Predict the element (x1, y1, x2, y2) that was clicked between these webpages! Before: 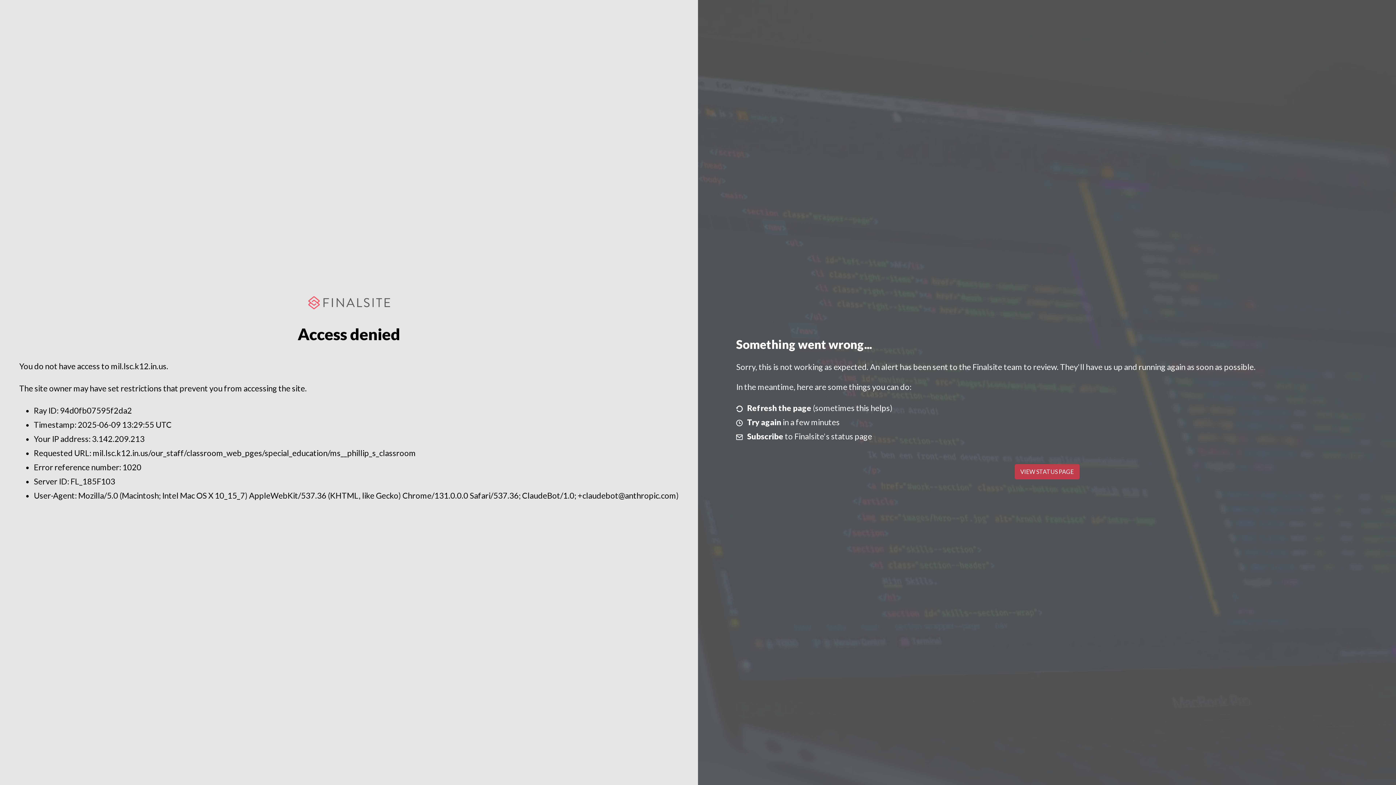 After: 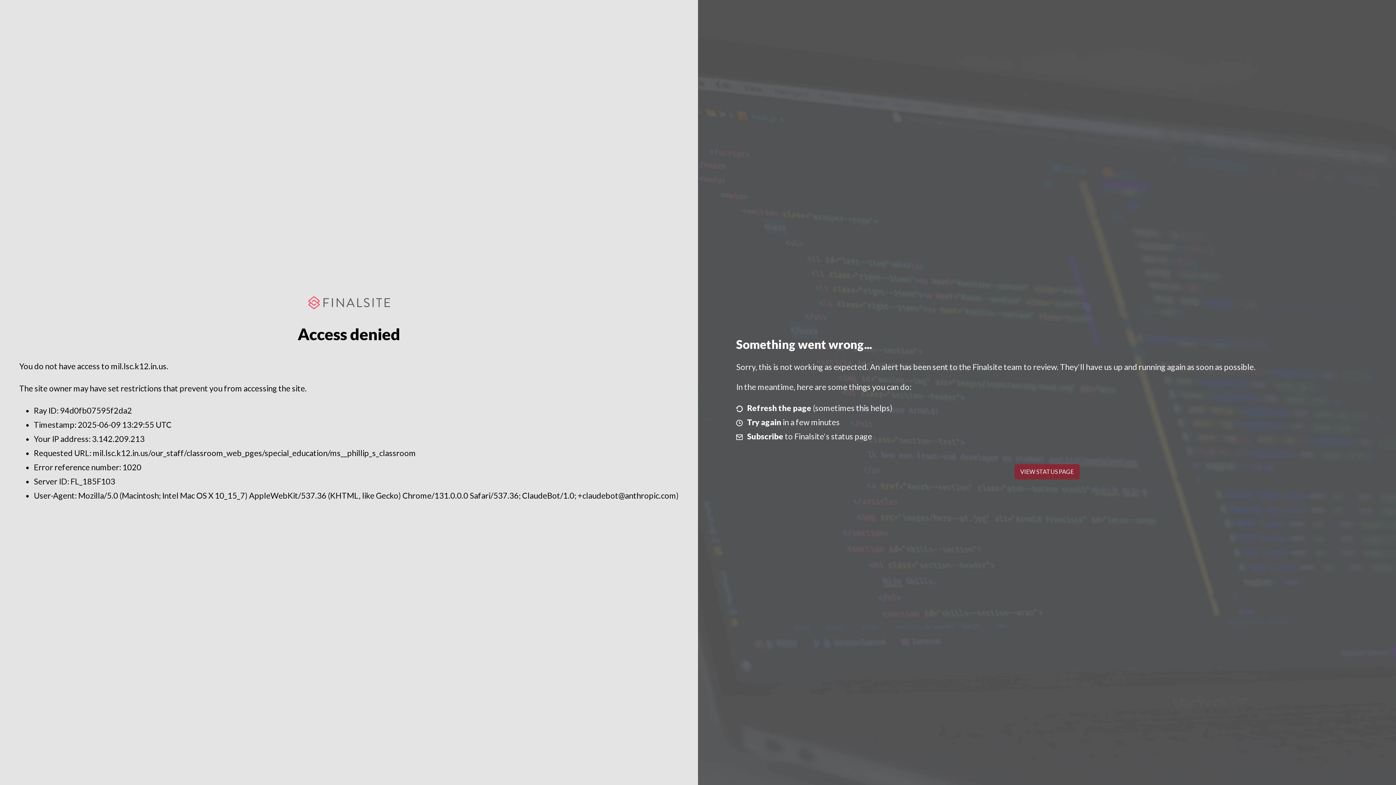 Action: bbox: (1014, 464, 1079, 479) label: VIEW STATUS PAGE